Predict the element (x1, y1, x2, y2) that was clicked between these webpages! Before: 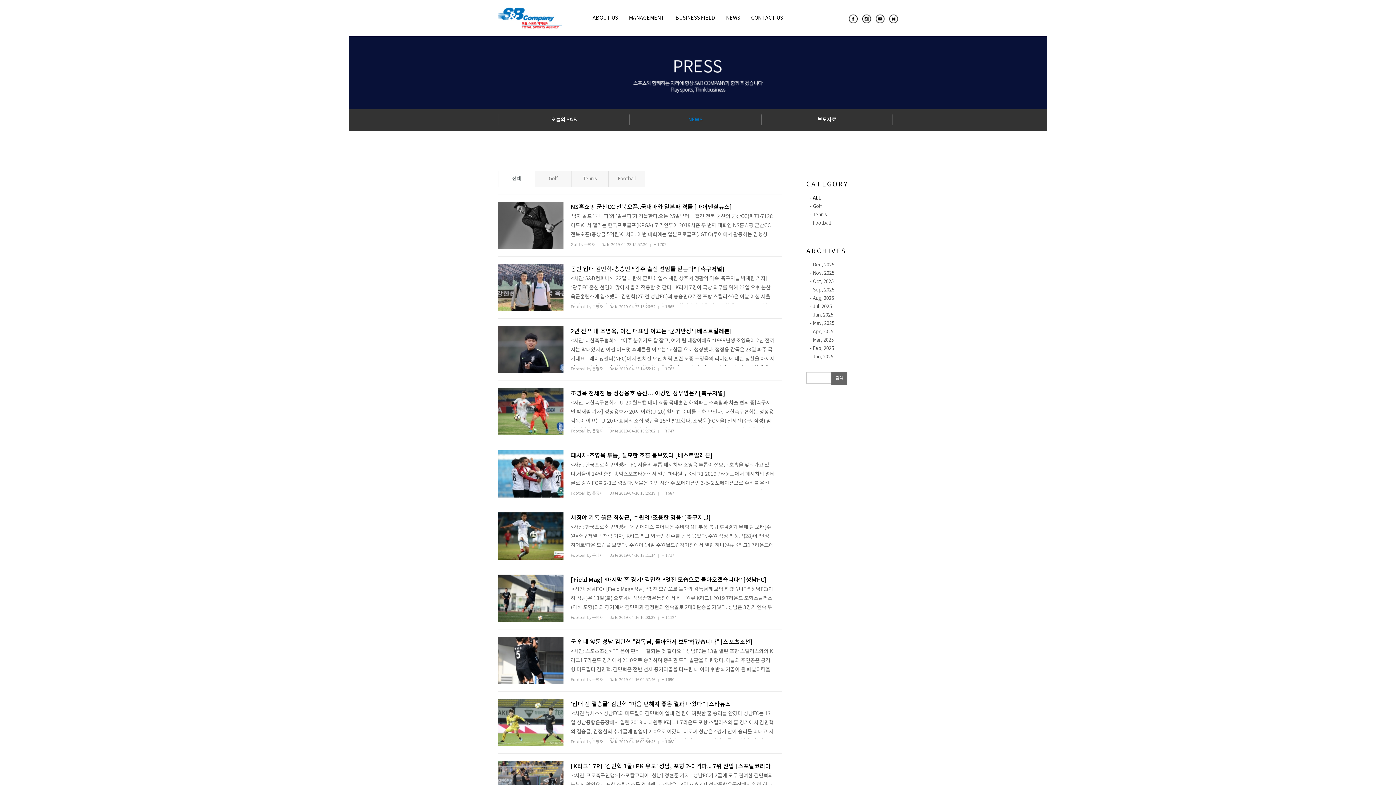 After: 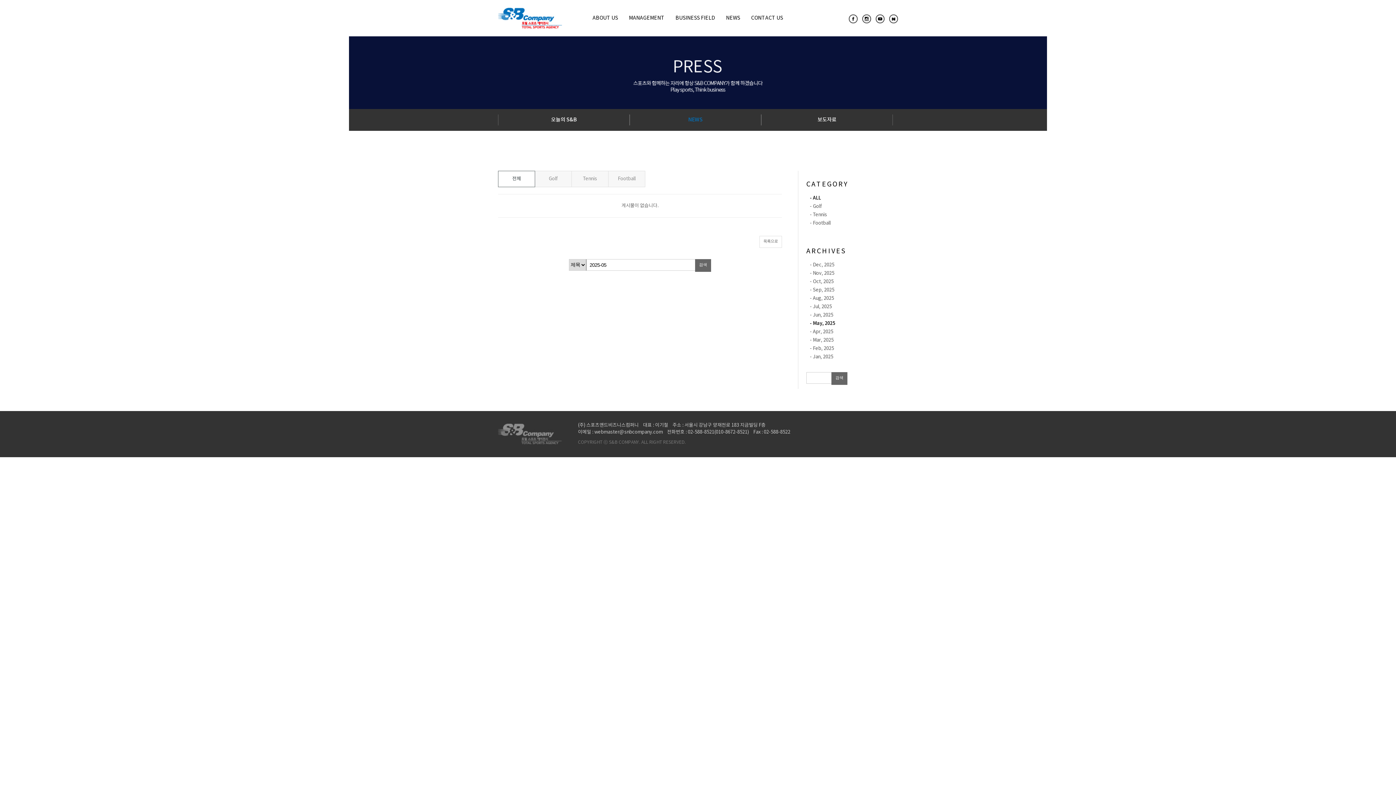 Action: label: - May, 2025 bbox: (810, 321, 834, 326)